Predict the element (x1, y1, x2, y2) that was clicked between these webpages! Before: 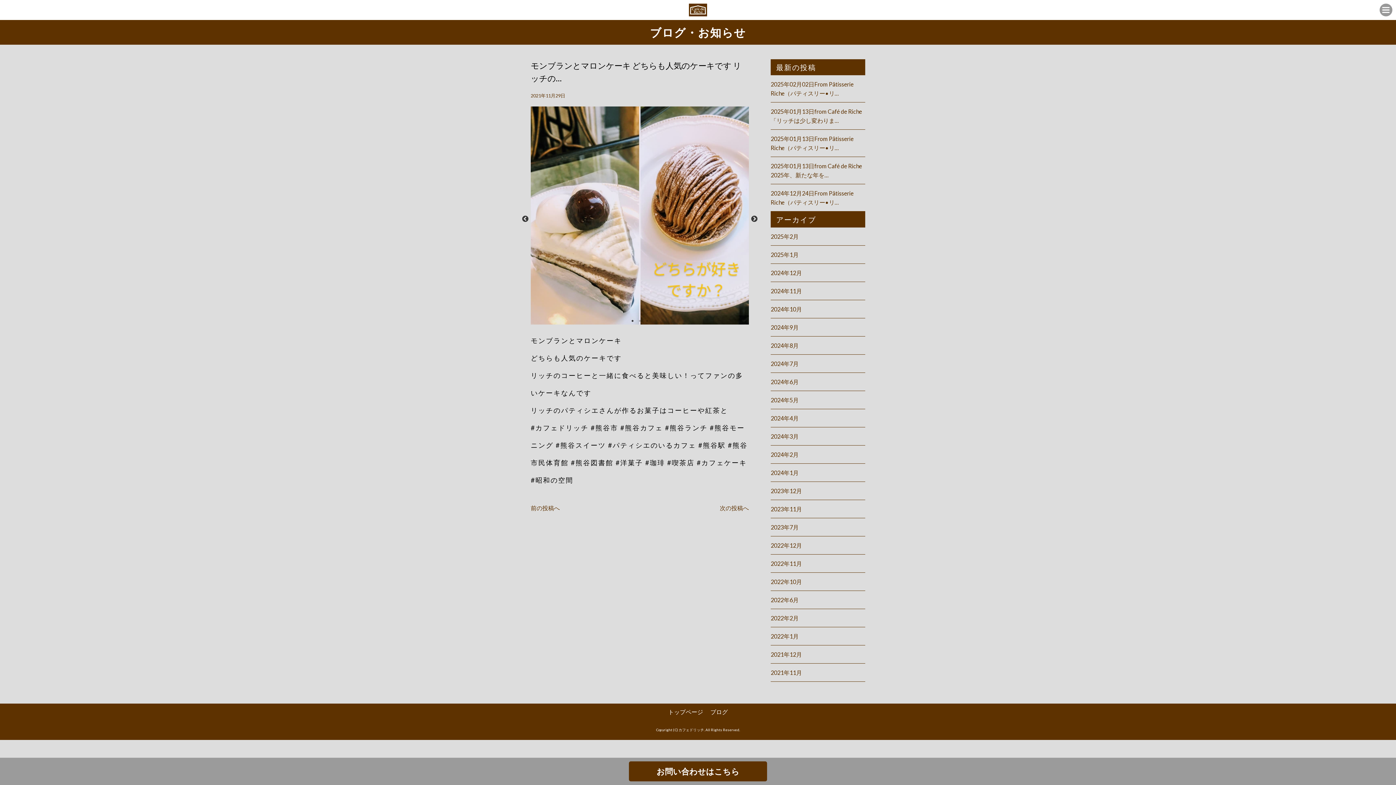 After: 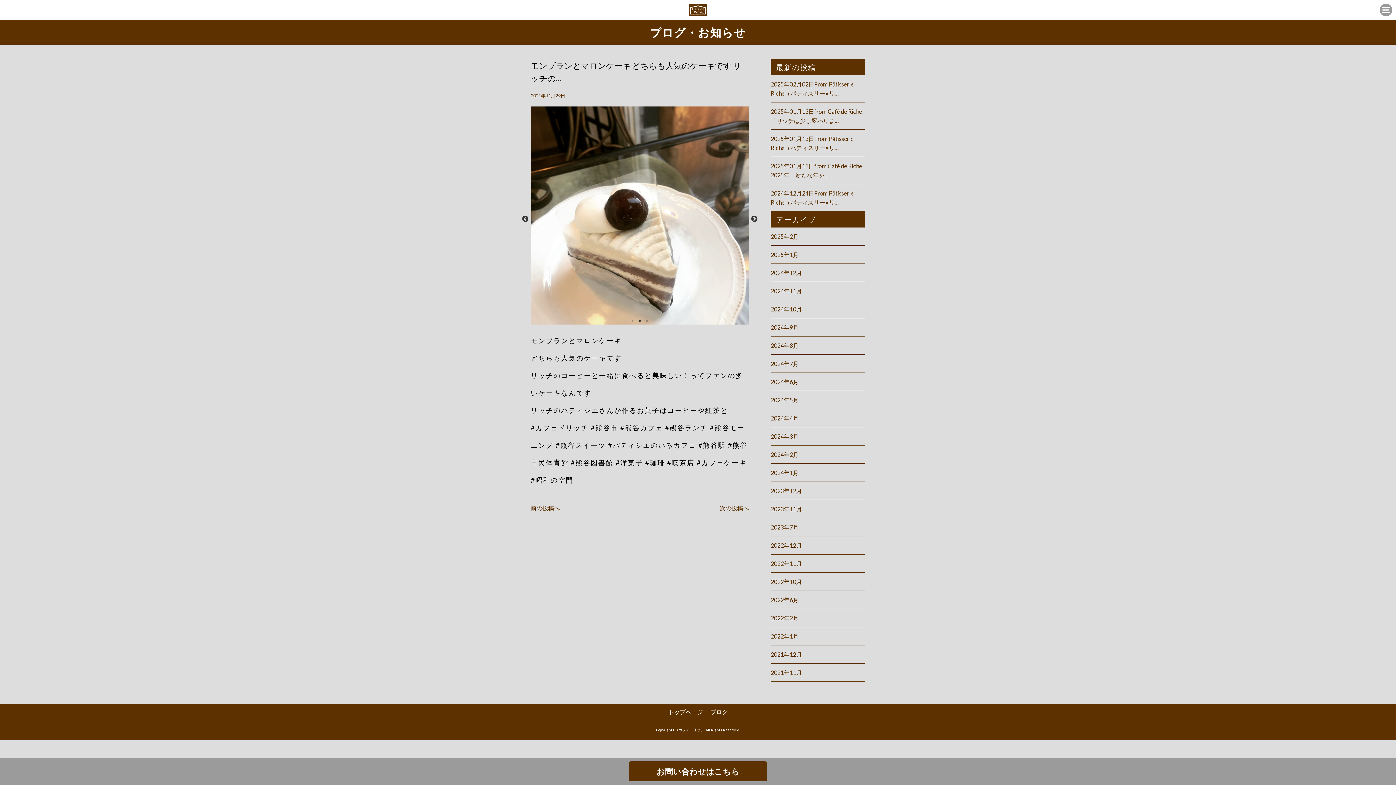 Action: bbox: (636, 317, 643, 324) label: 2